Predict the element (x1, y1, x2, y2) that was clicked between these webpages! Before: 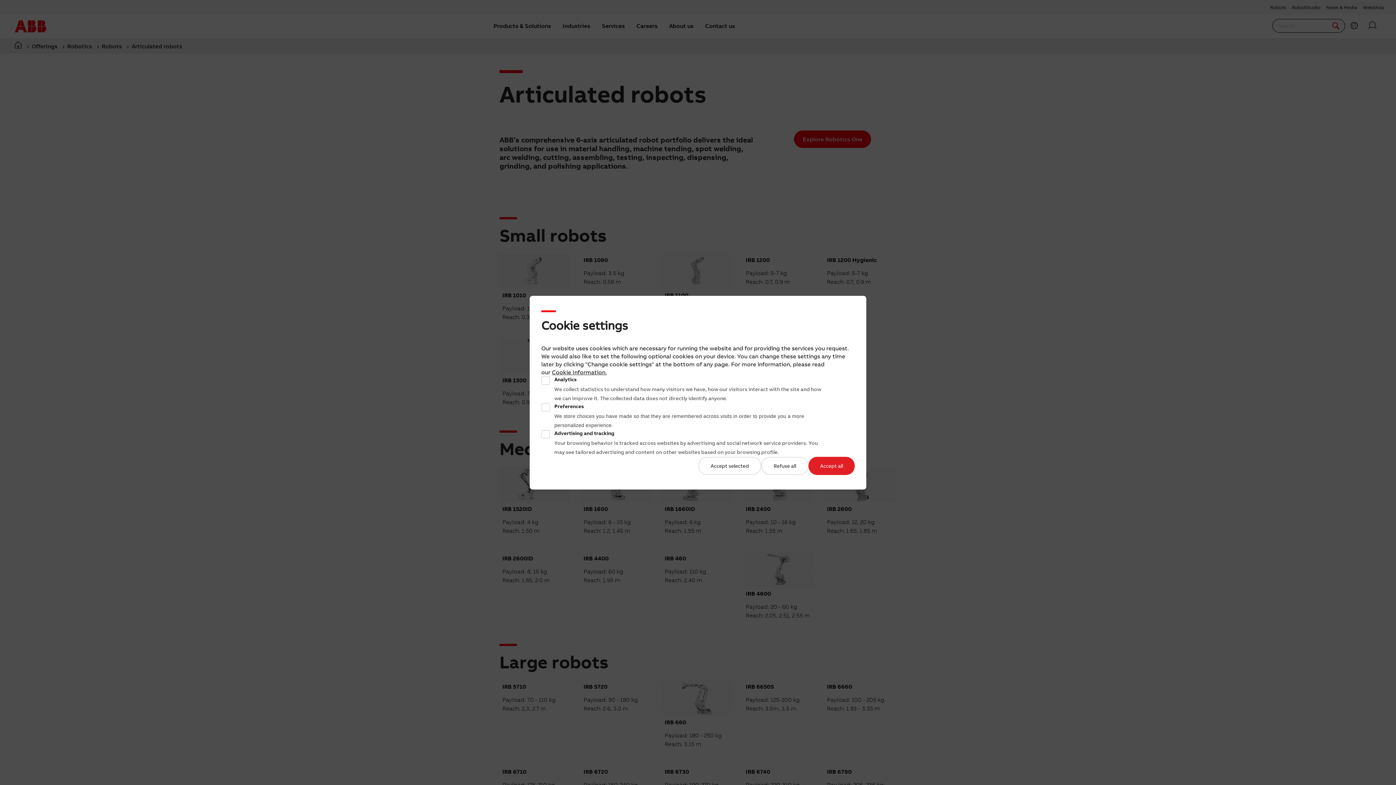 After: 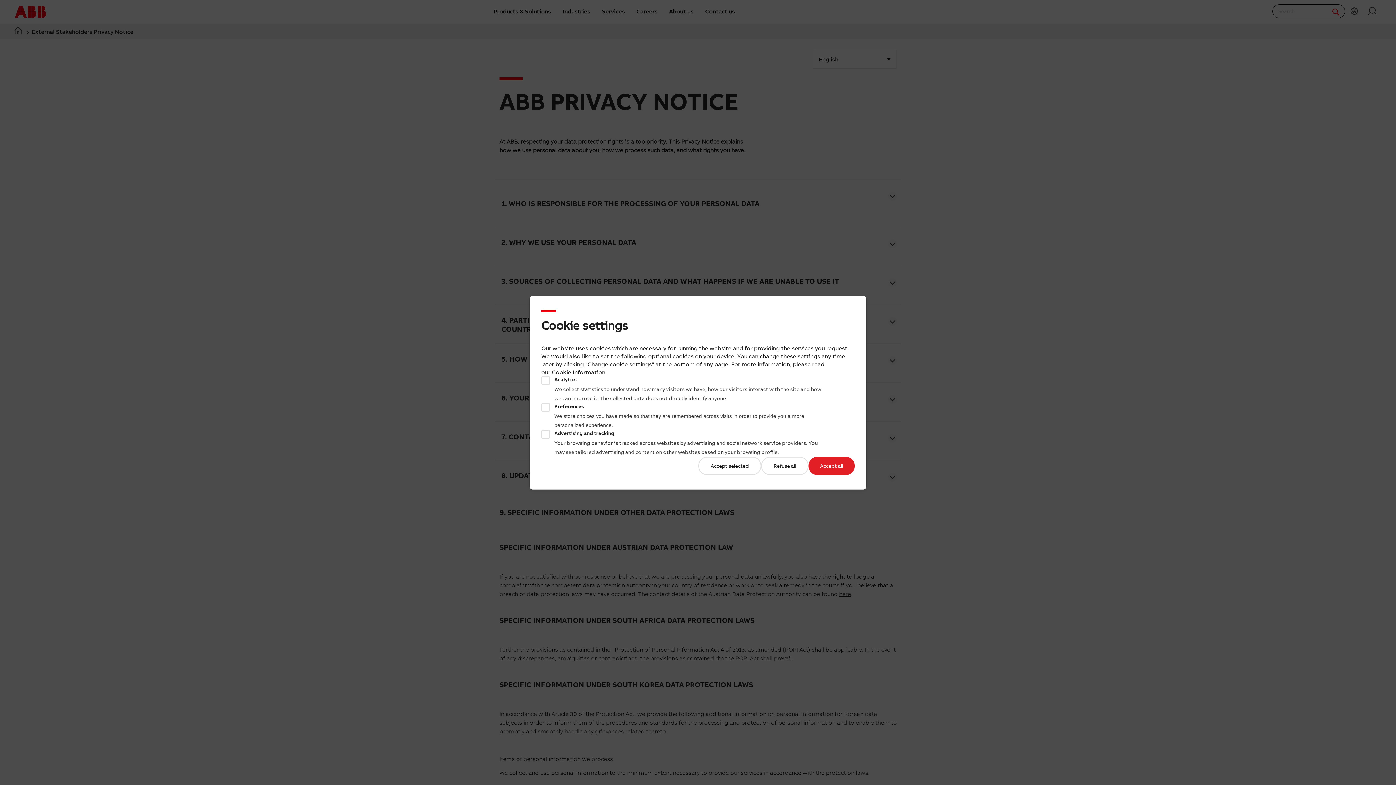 Action: bbox: (552, 368, 605, 375) label: Cookie Information